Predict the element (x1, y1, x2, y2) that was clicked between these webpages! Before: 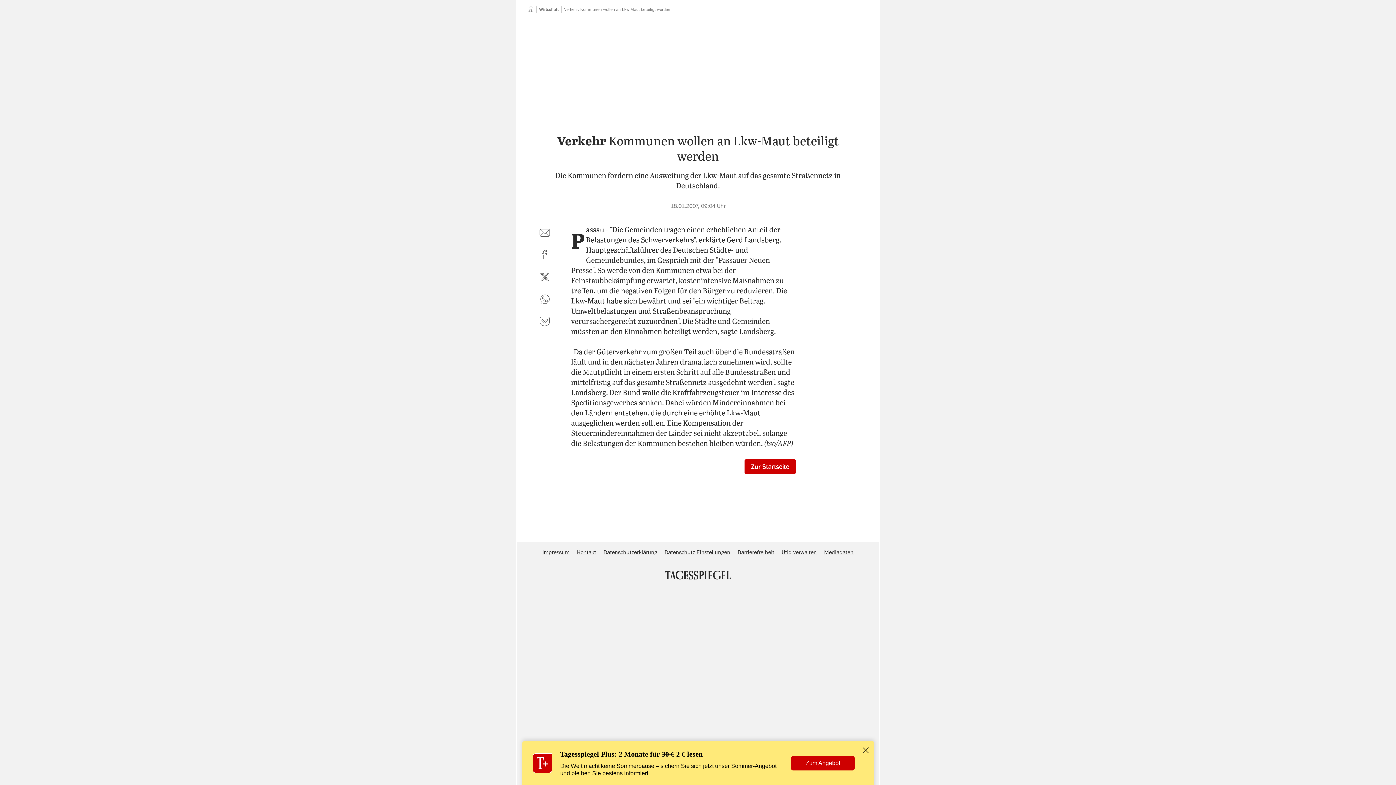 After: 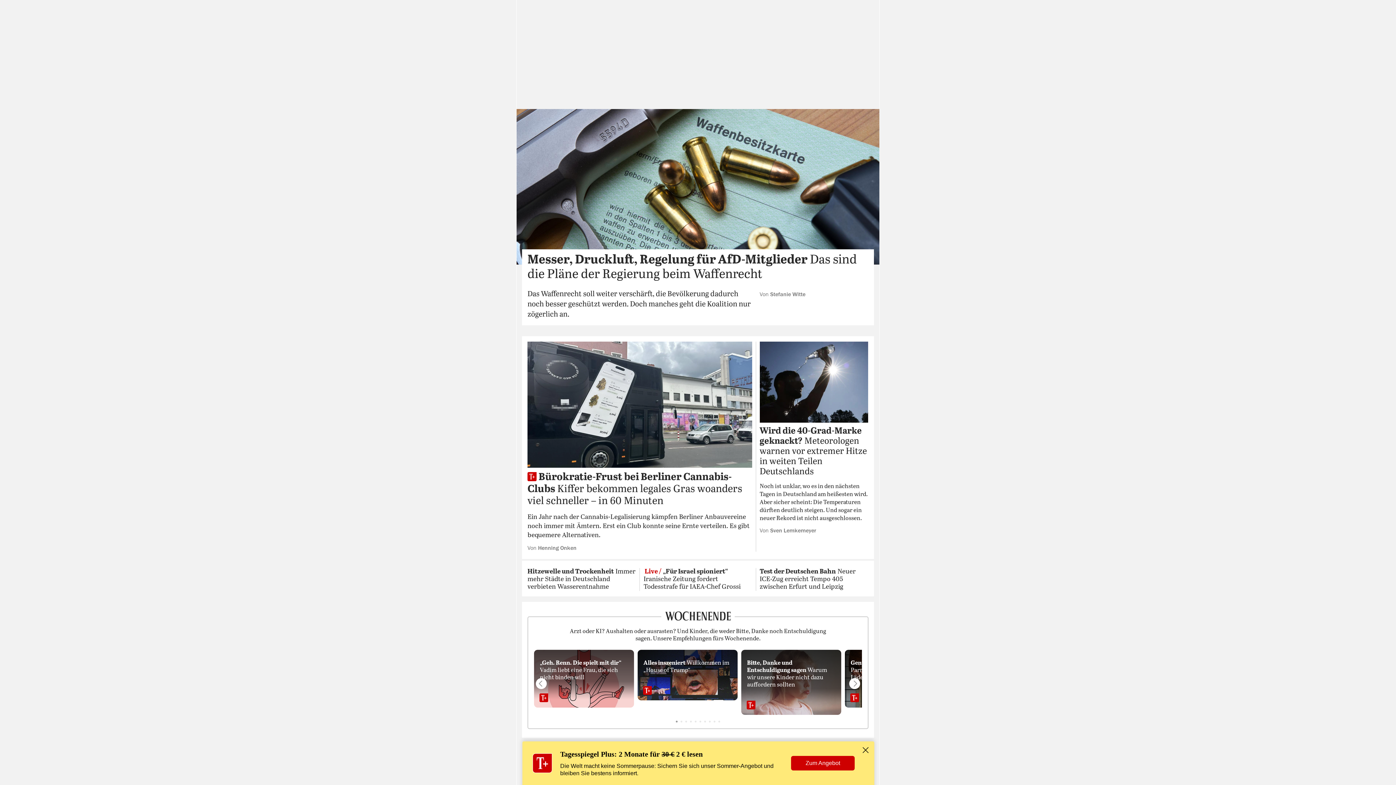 Action: label: Zur Startseite bbox: (744, 459, 796, 474)